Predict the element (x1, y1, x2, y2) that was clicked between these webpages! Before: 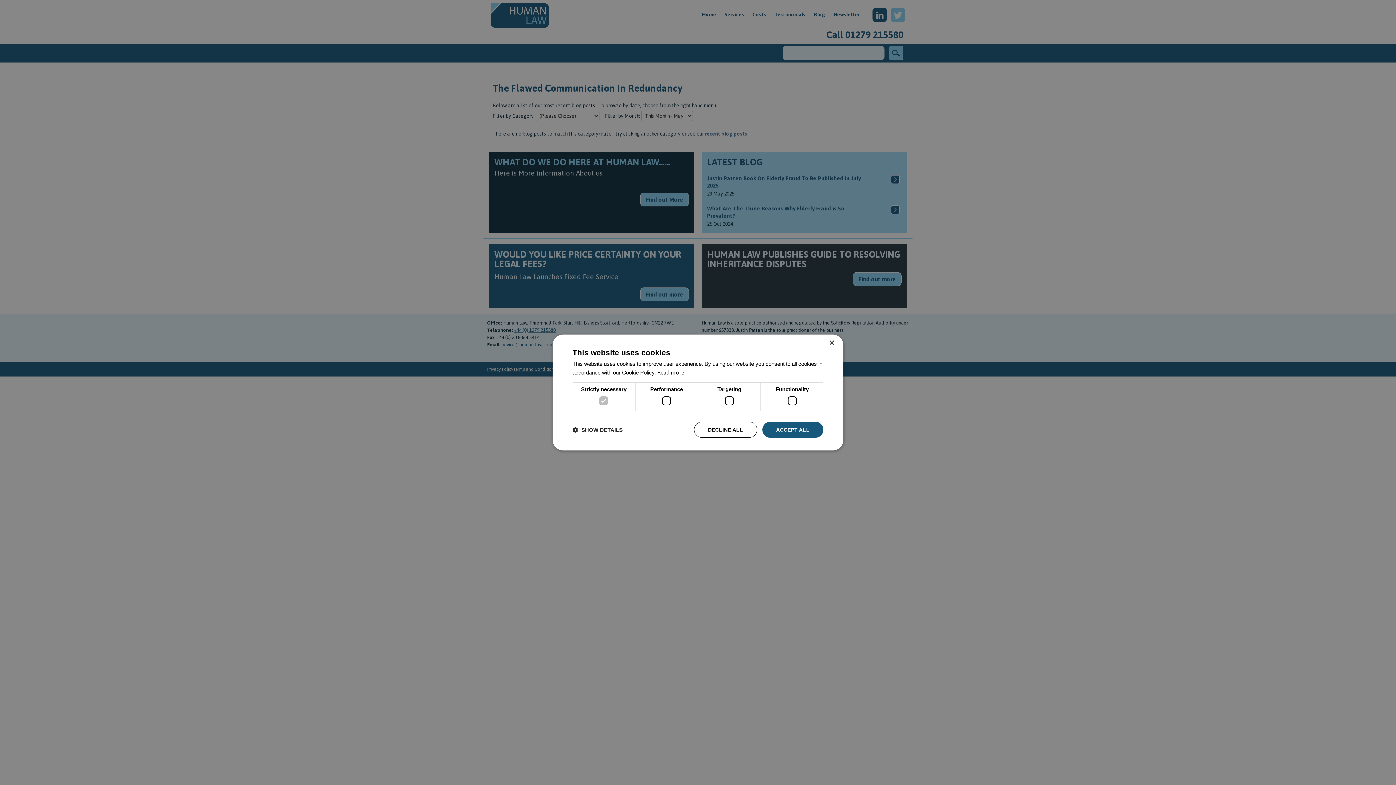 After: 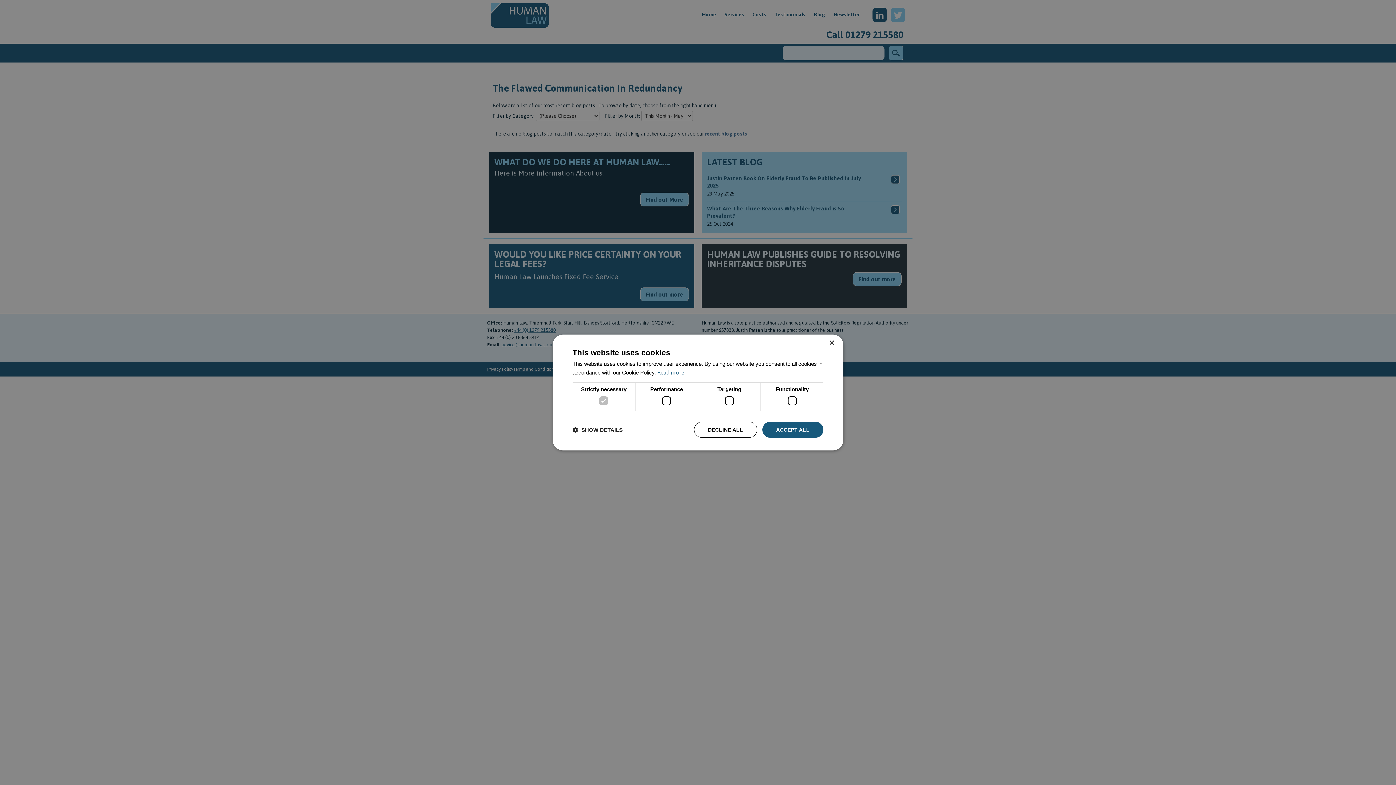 Action: label: Read more, opens a new window bbox: (657, 369, 684, 375)